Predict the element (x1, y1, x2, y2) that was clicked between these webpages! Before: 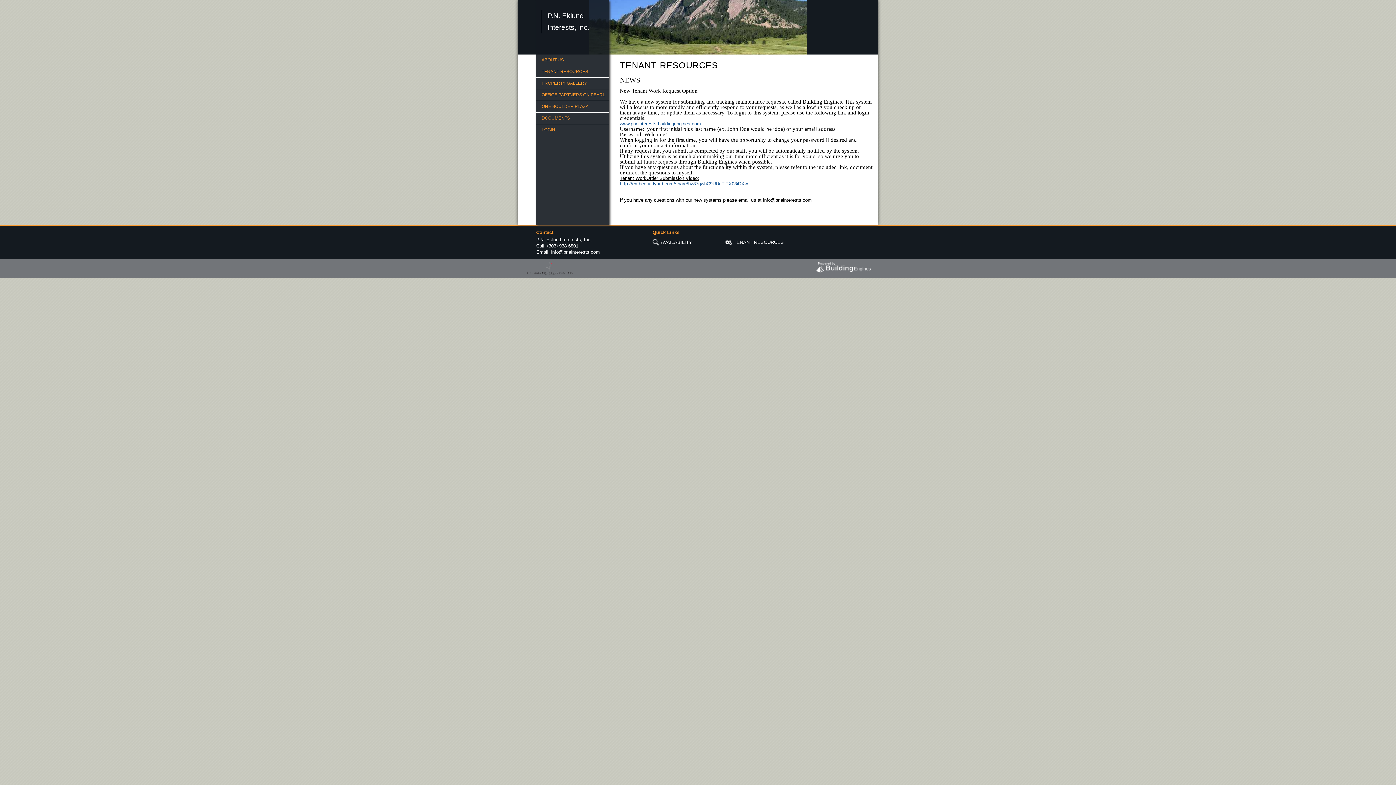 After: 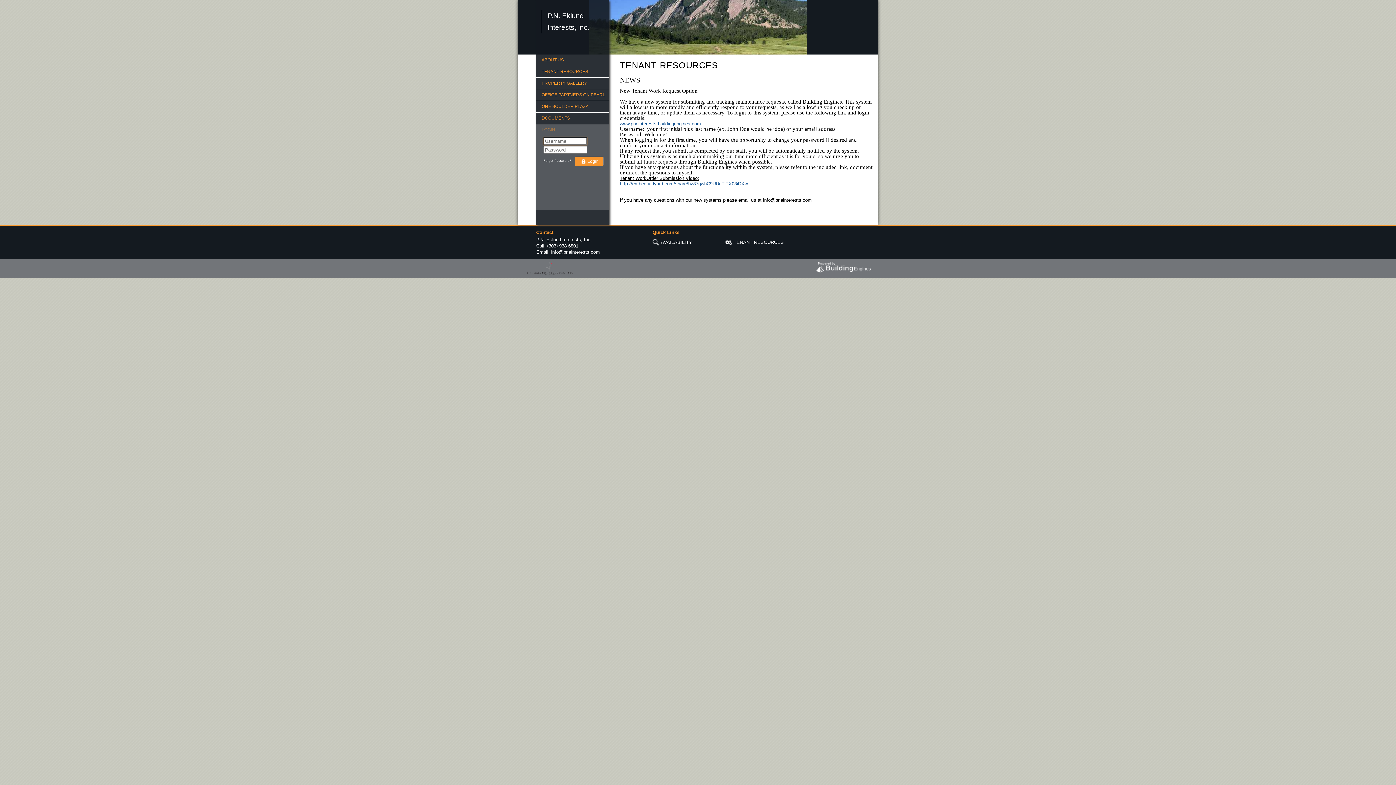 Action: bbox: (541, 127, 609, 132) label: LOGIN